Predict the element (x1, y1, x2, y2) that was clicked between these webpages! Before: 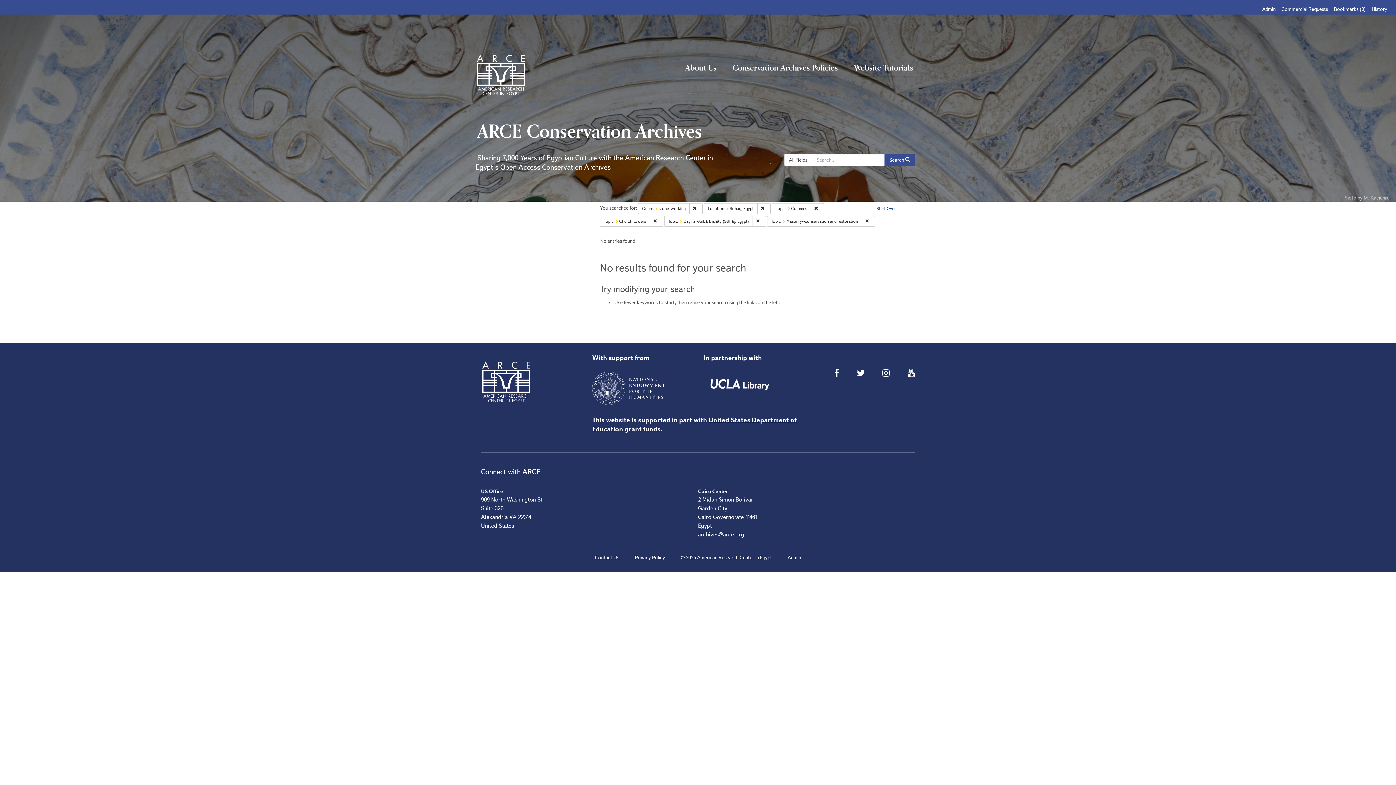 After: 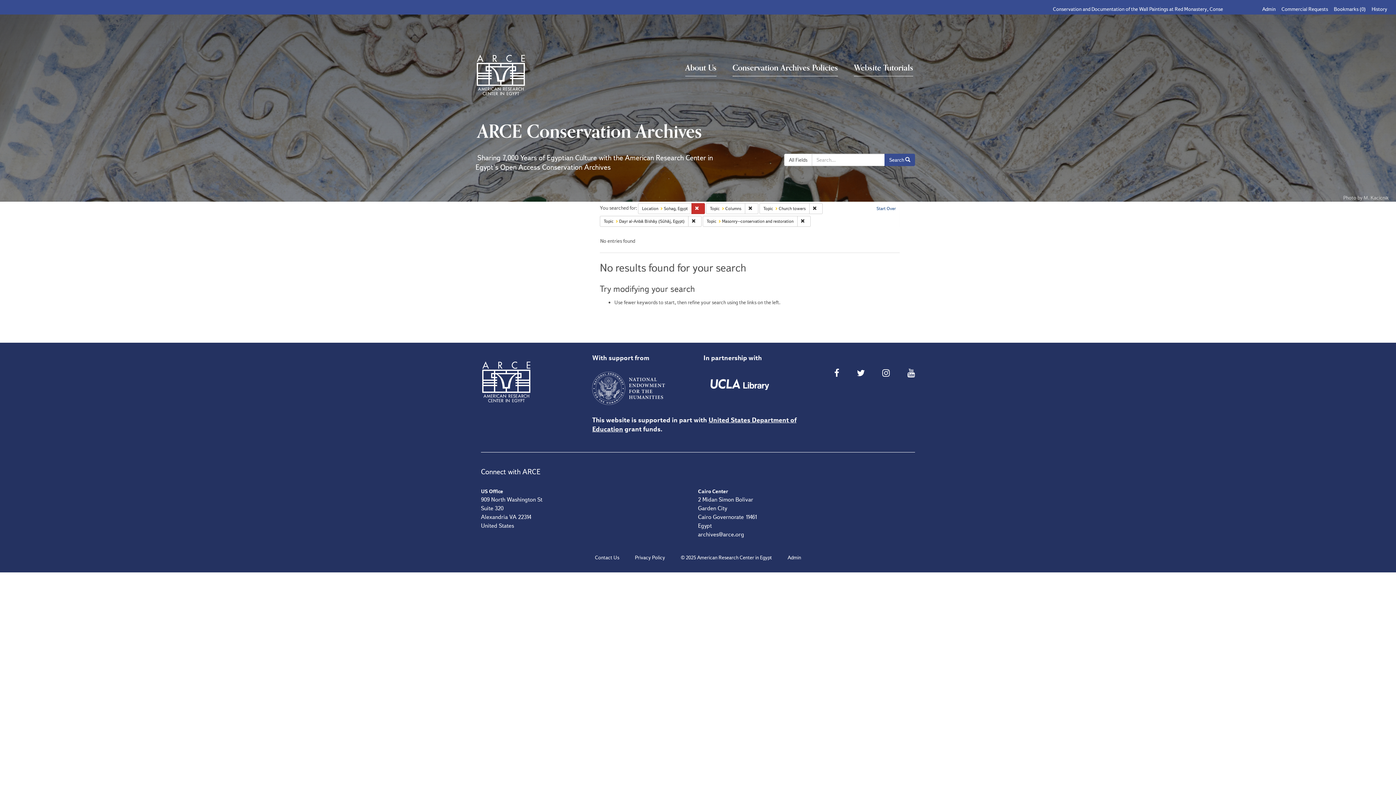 Action: label: Remove constraint Genre: stone-working bbox: (689, 203, 702, 214)